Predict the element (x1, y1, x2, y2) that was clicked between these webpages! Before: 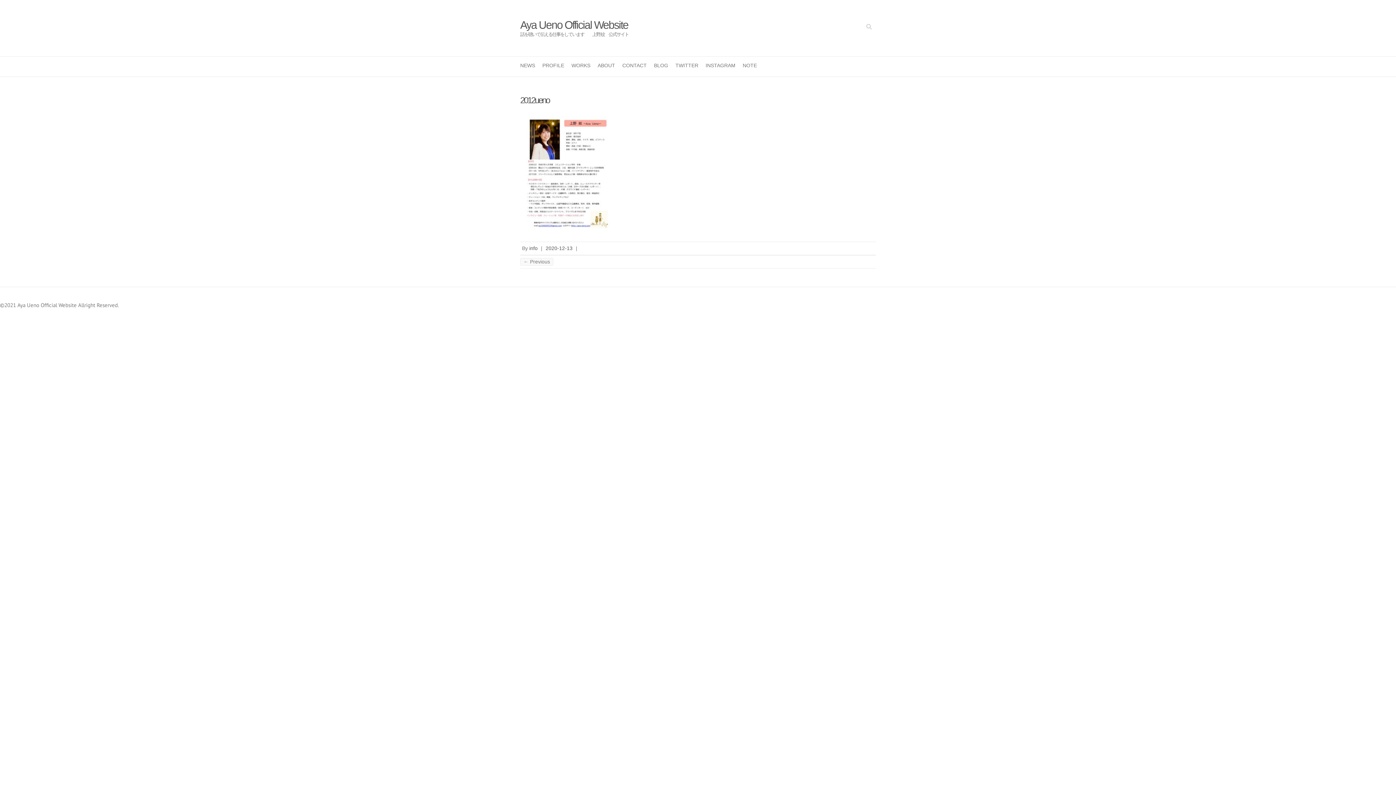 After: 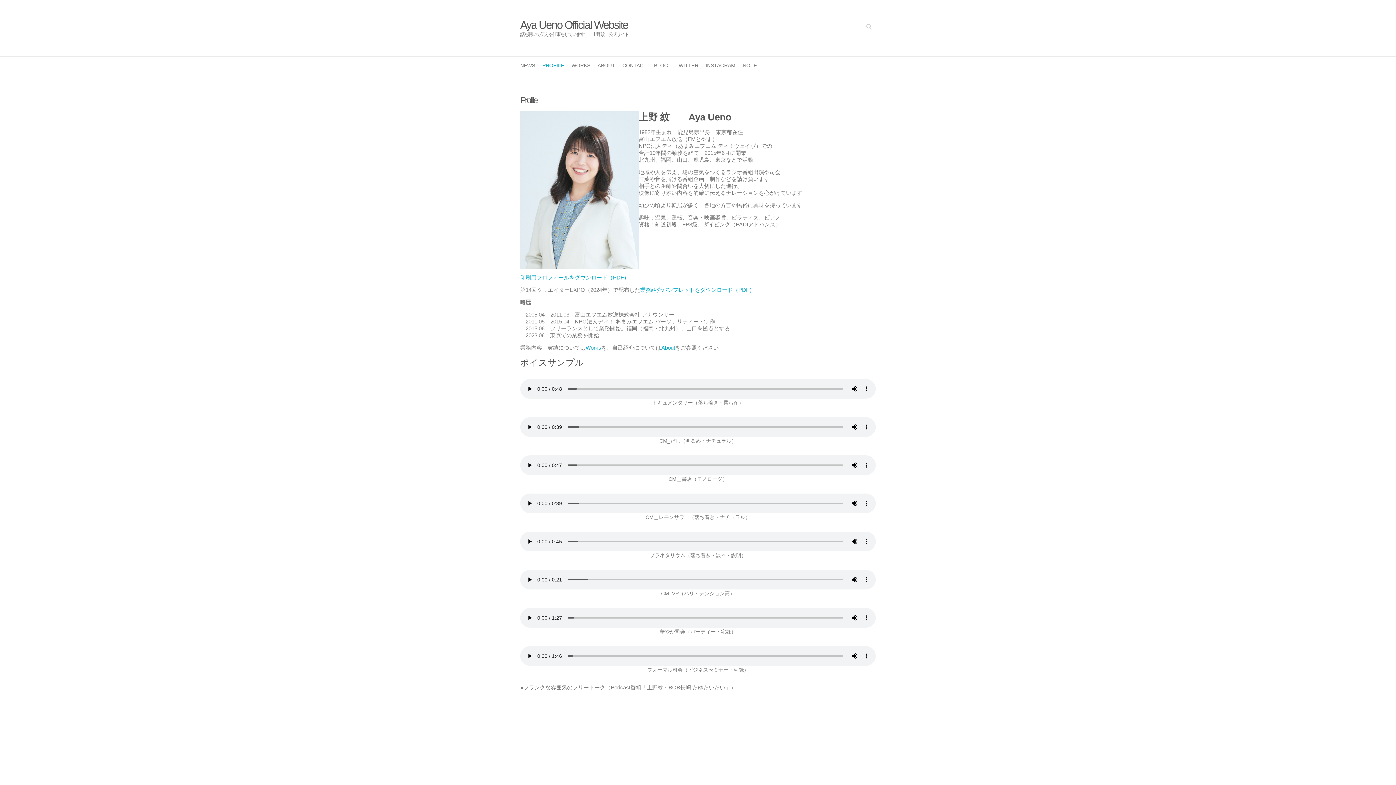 Action: bbox: (542, 56, 564, 76) label: PROFILE